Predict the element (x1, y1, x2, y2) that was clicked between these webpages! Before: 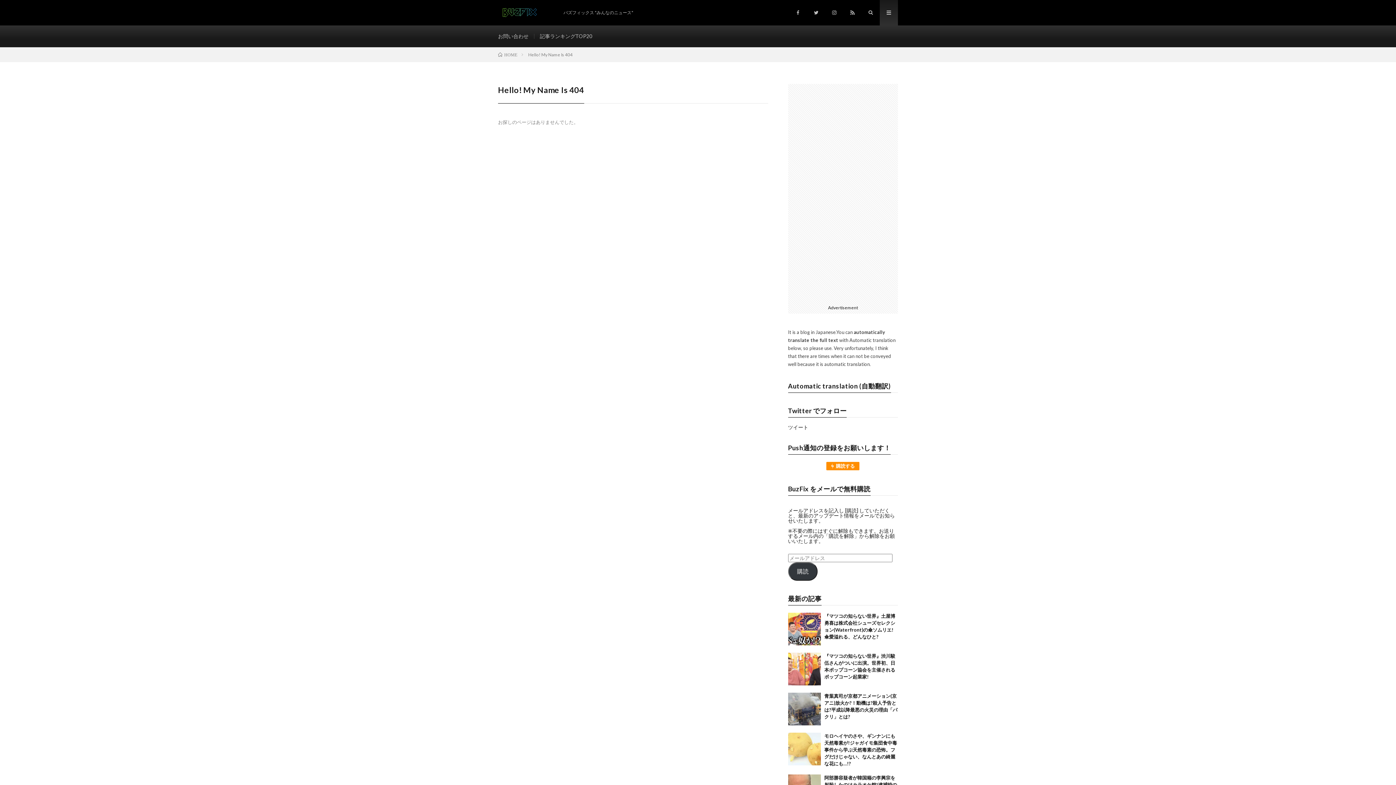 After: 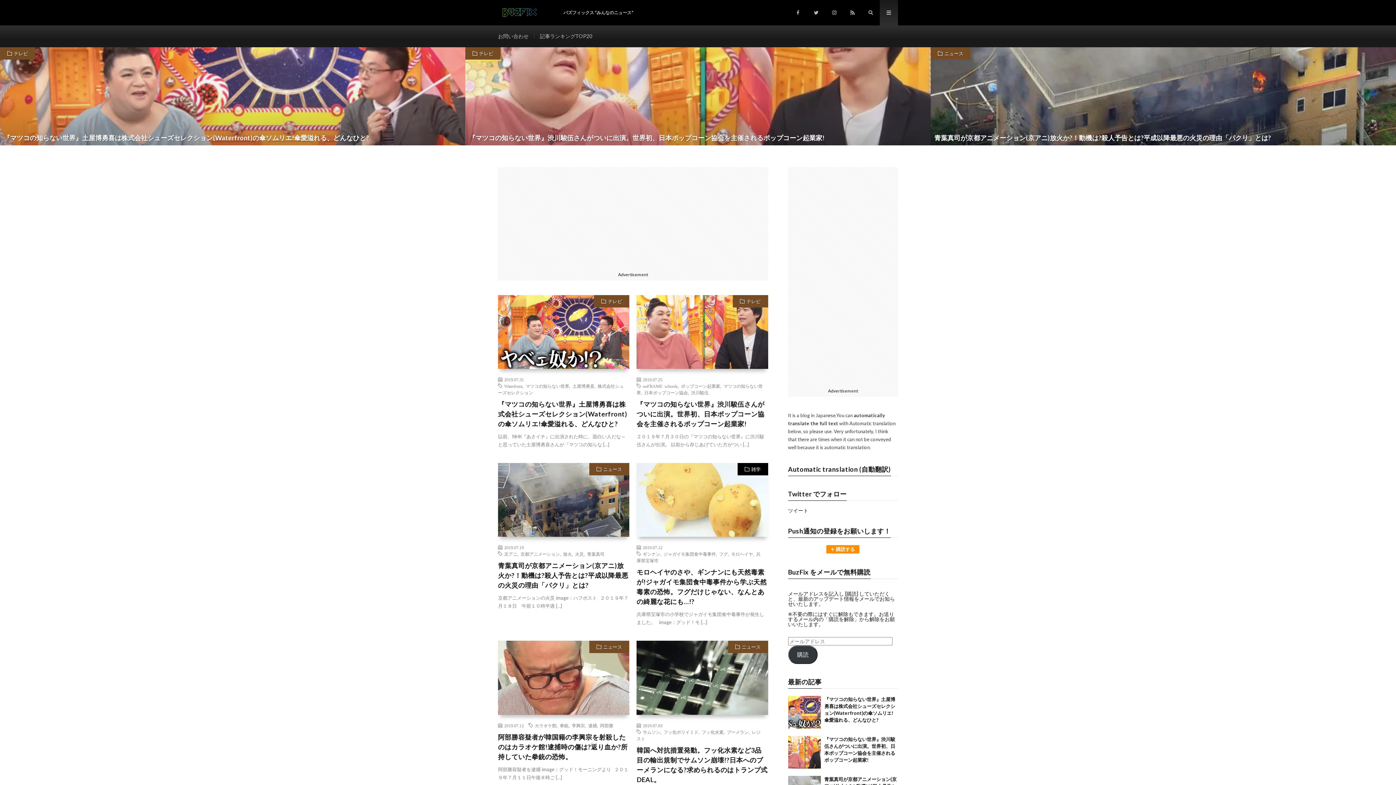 Action: bbox: (498, 7, 560, 18)